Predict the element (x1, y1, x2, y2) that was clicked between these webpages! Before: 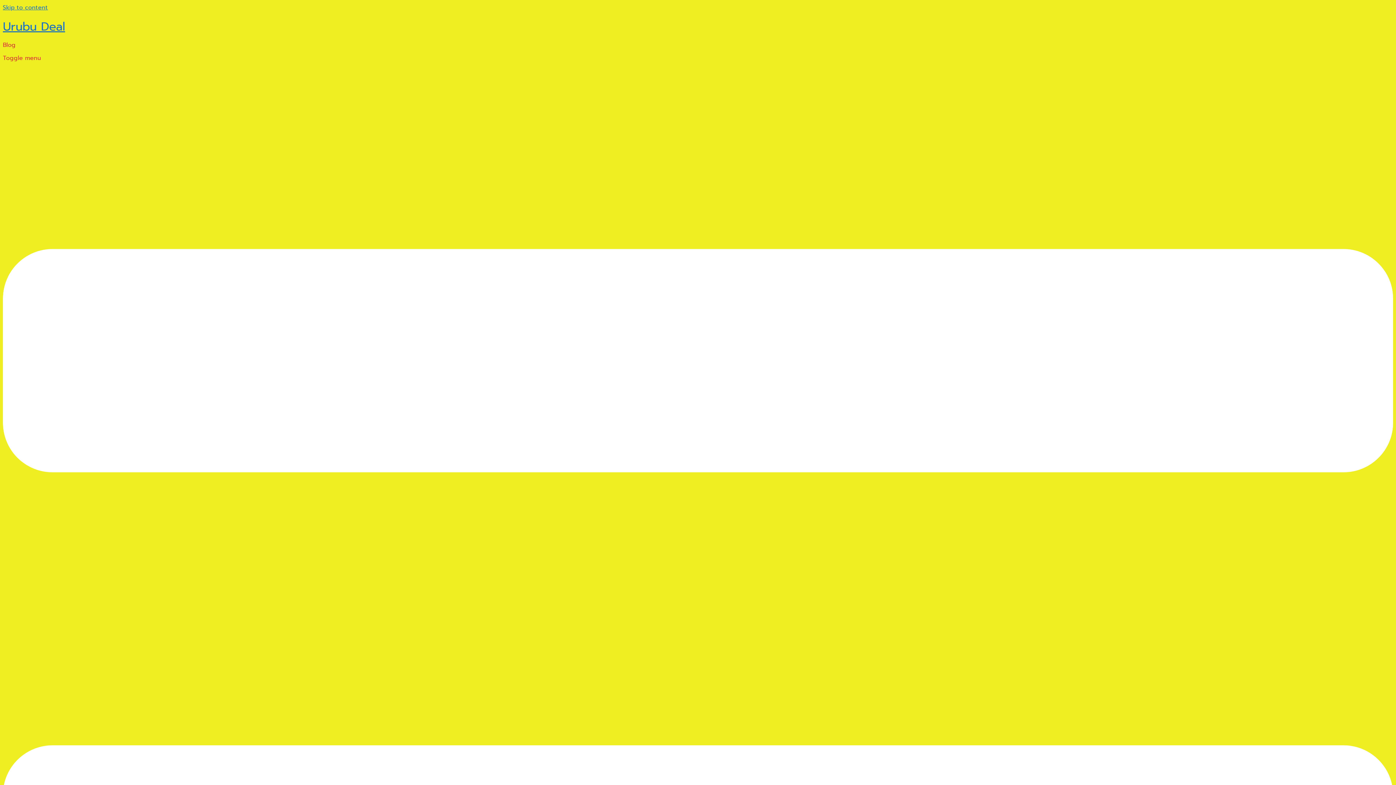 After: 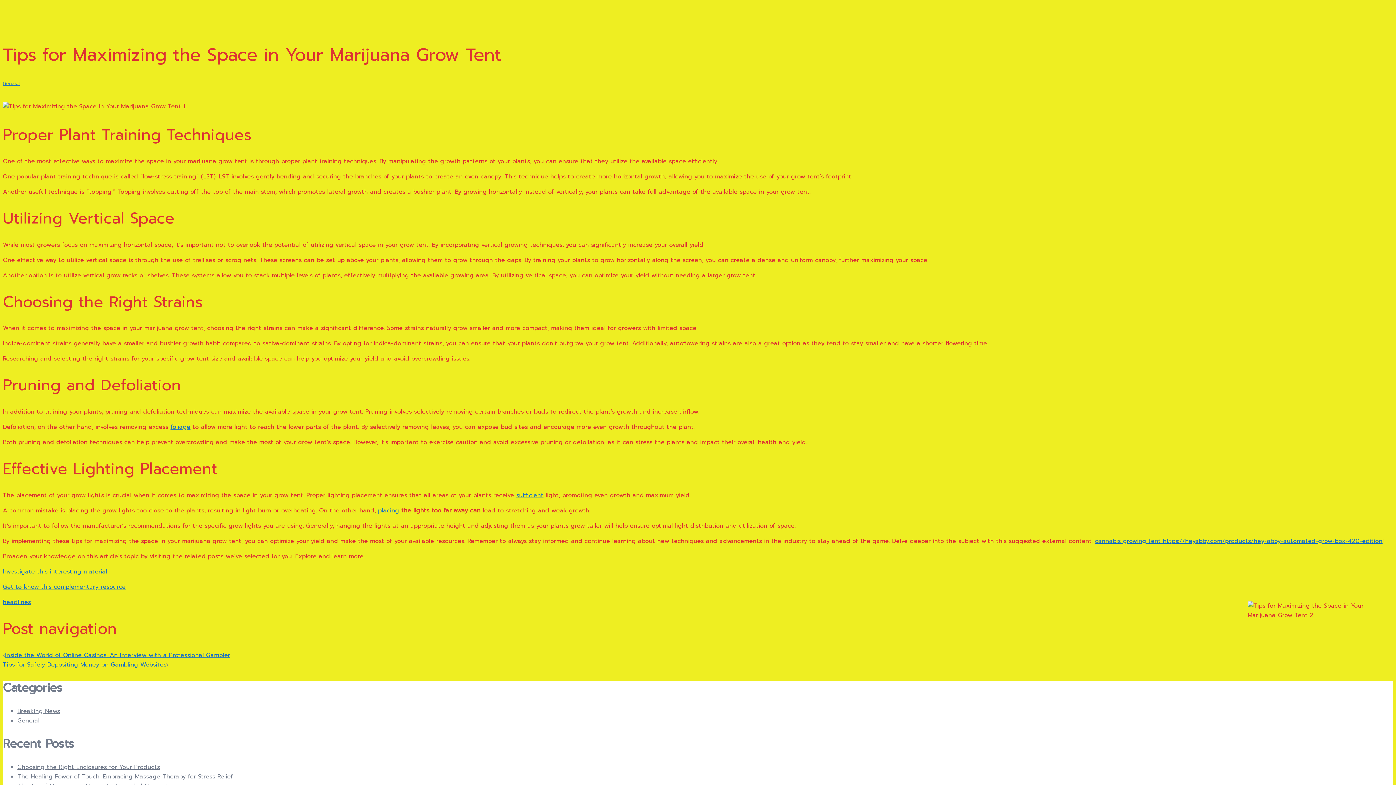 Action: label: Skip to content bbox: (2, 3, 48, 12)